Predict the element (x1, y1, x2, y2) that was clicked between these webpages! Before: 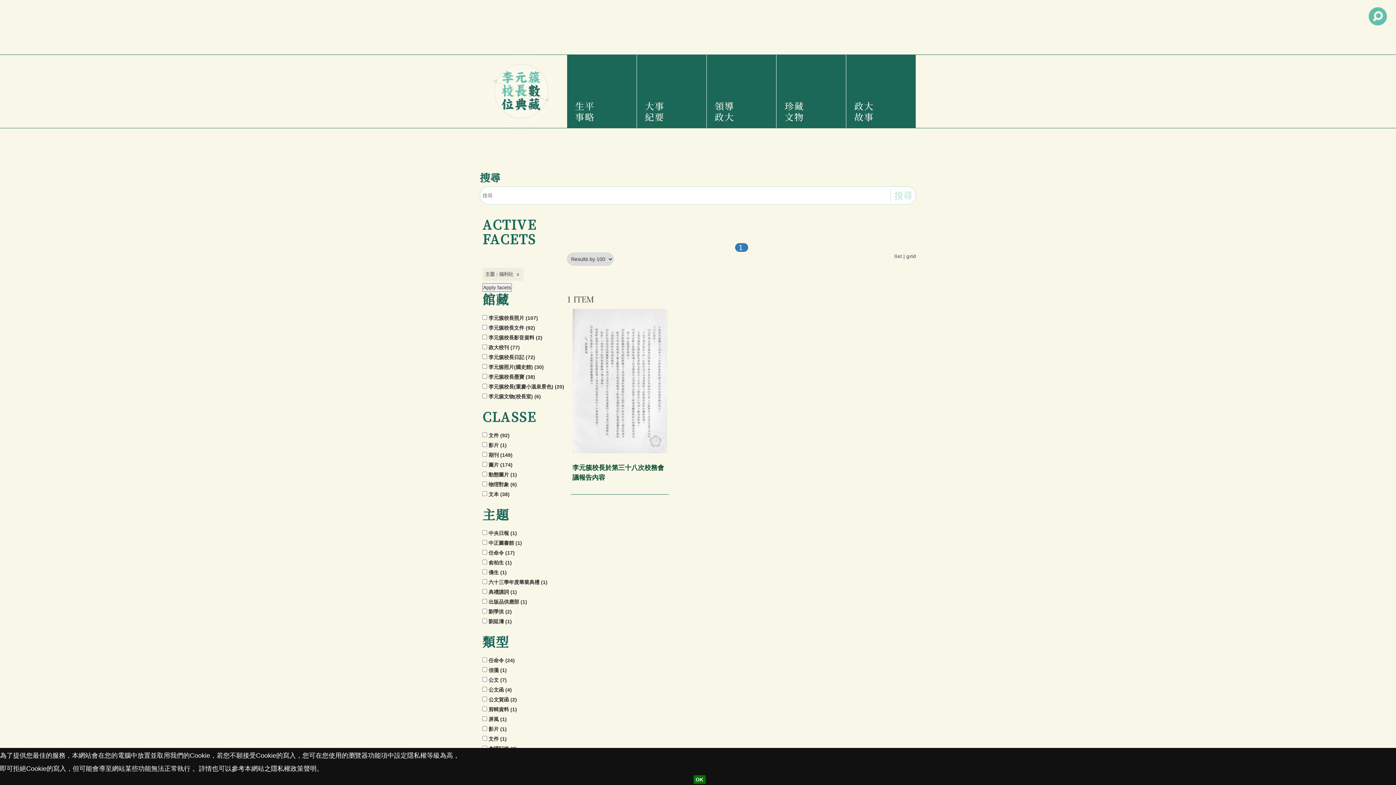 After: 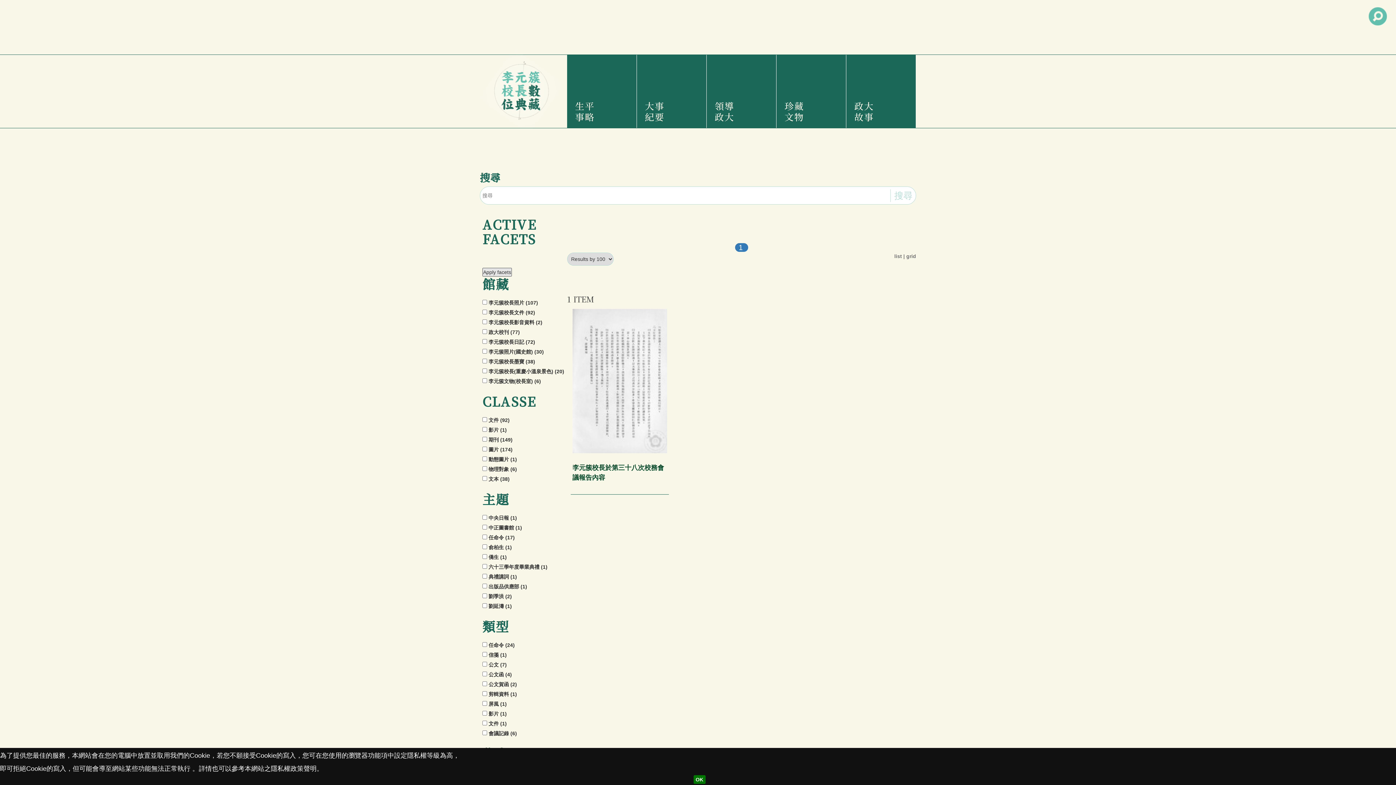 Action: bbox: (482, 268, 523, 281) label: 主題 : 福利社